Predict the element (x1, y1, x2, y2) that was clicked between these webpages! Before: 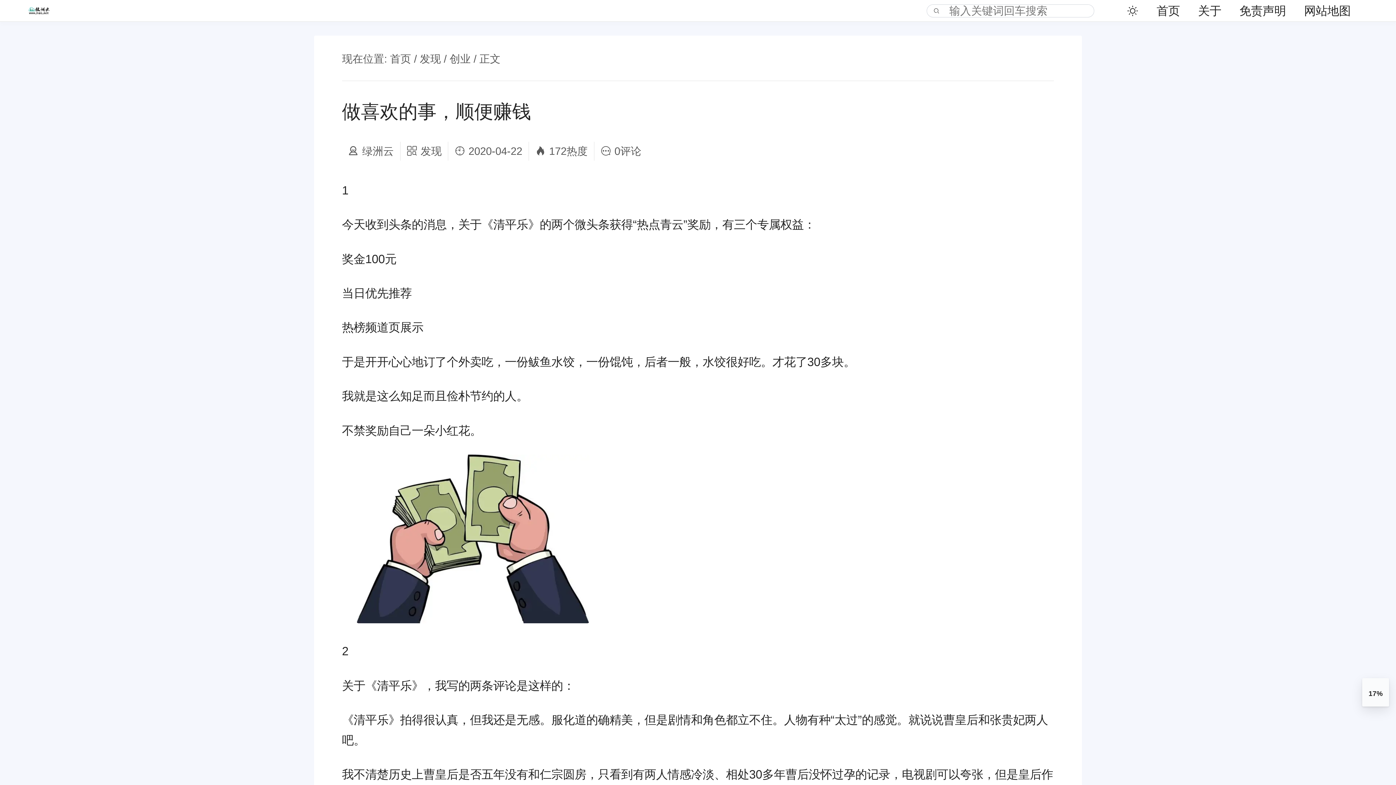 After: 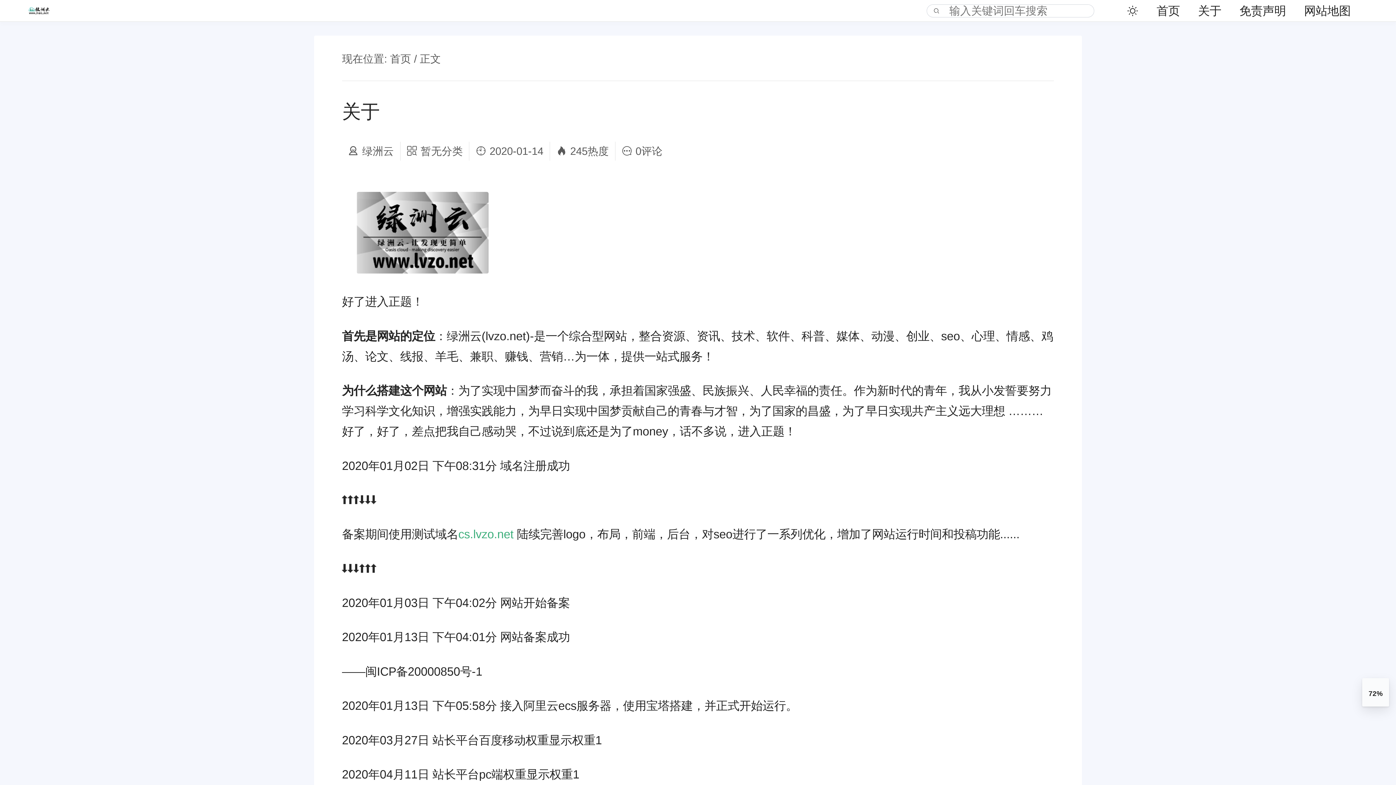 Action: bbox: (1198, 0, 1221, 20) label: 关于